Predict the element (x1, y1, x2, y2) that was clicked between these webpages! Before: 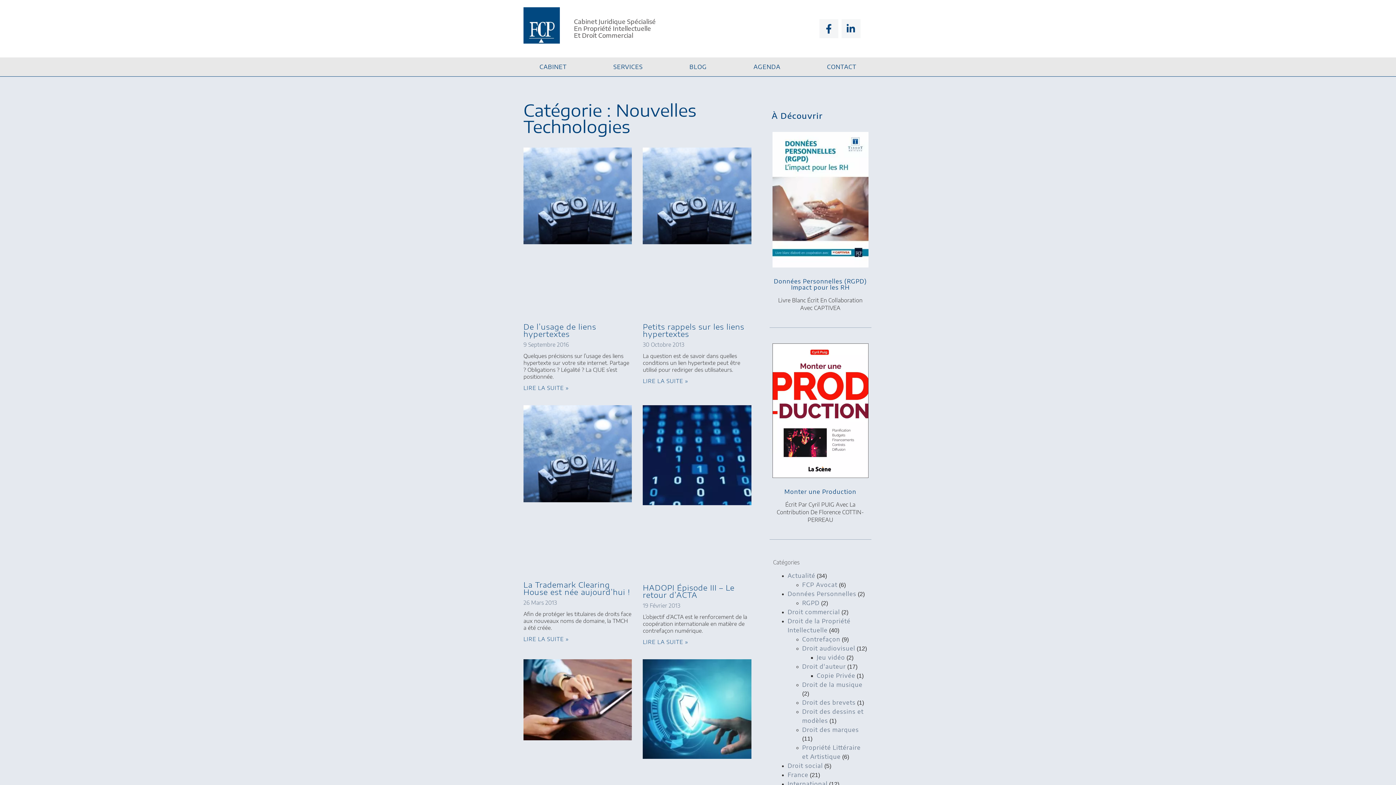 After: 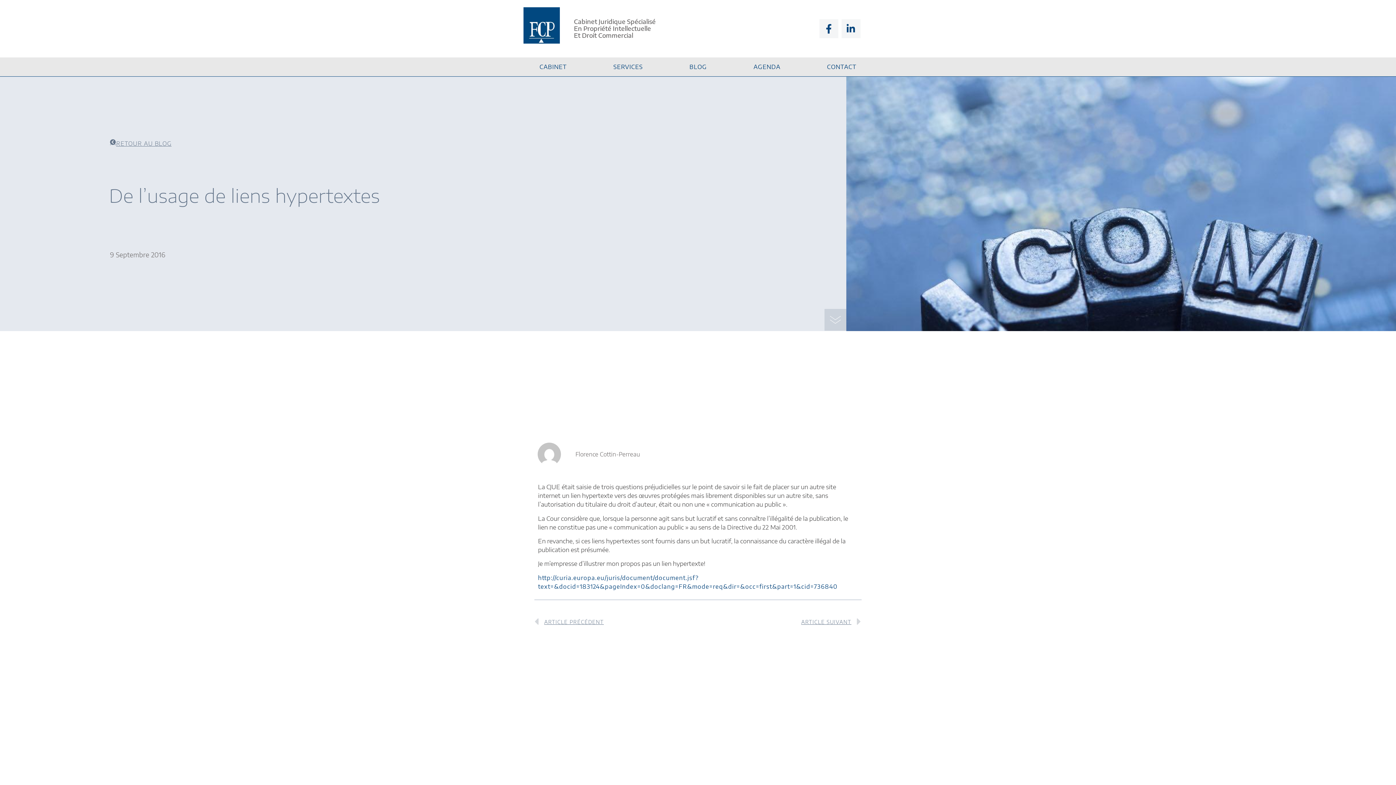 Action: bbox: (523, 147, 632, 316)